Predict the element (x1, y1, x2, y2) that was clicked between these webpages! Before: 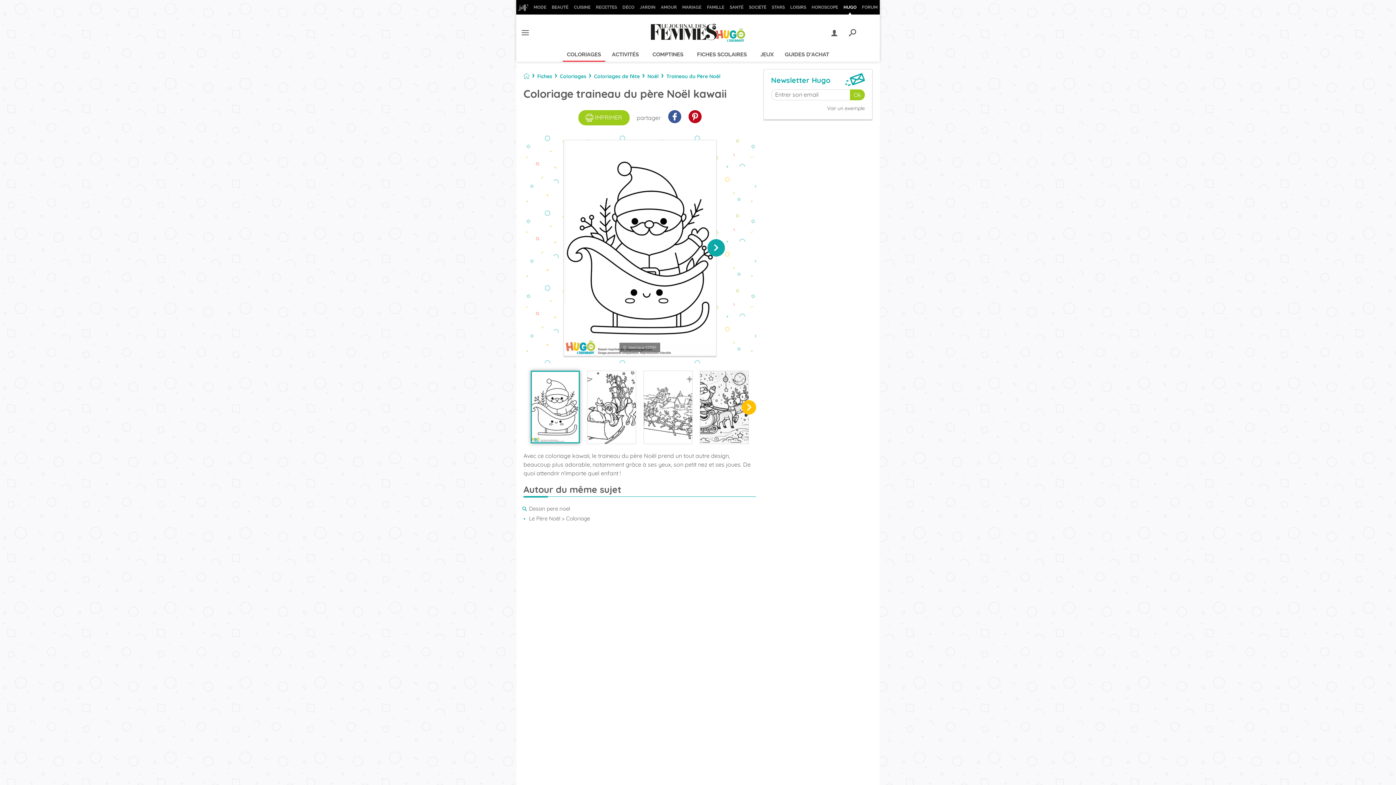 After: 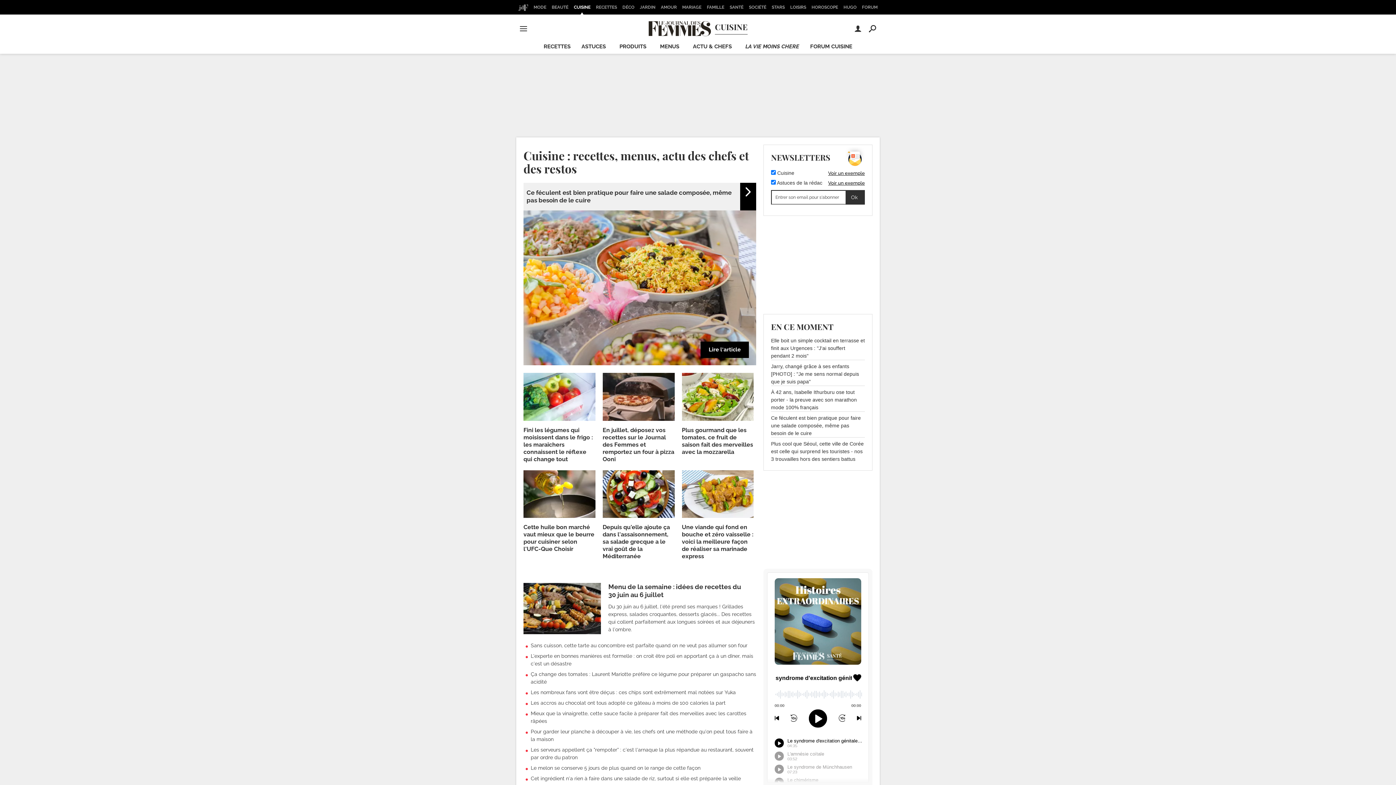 Action: bbox: (571, 0, 592, 14) label: CUISINE